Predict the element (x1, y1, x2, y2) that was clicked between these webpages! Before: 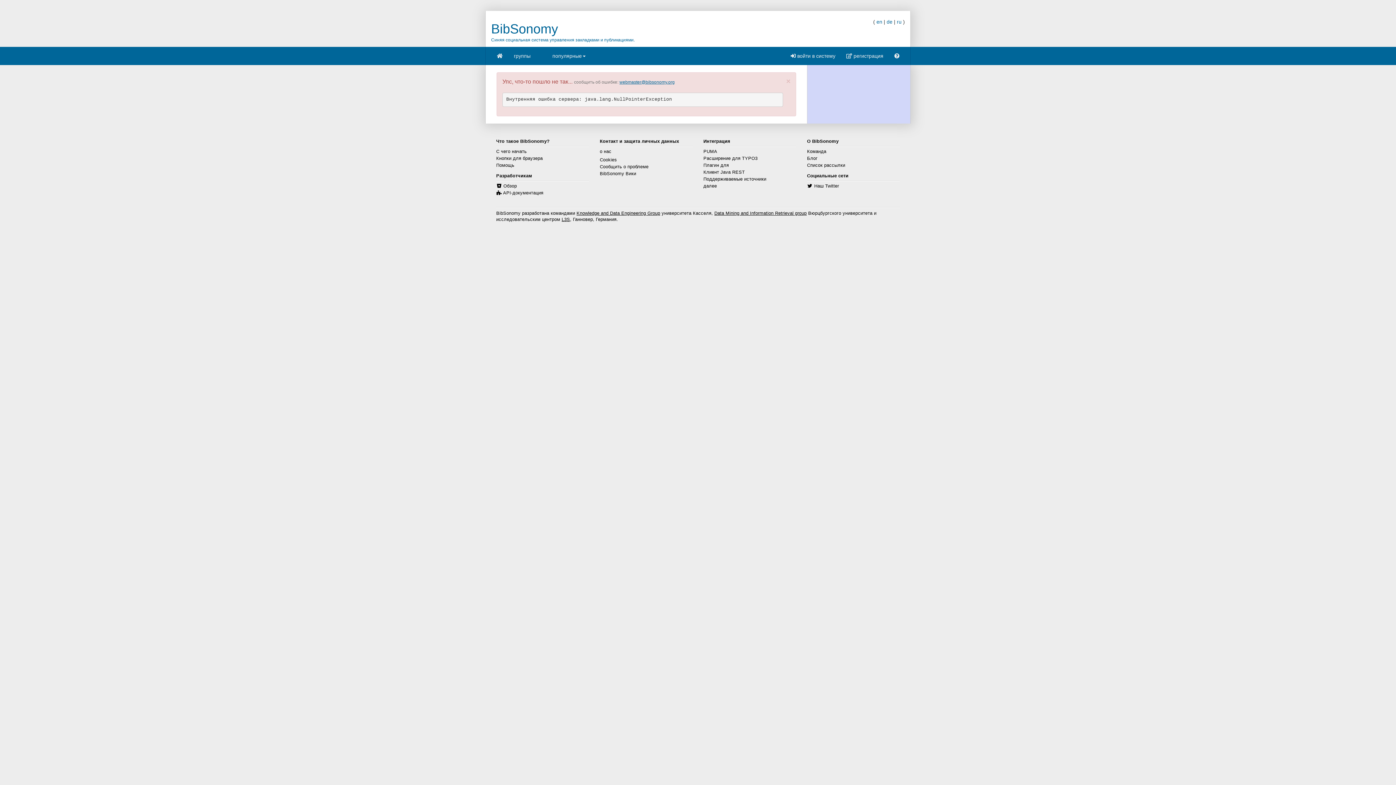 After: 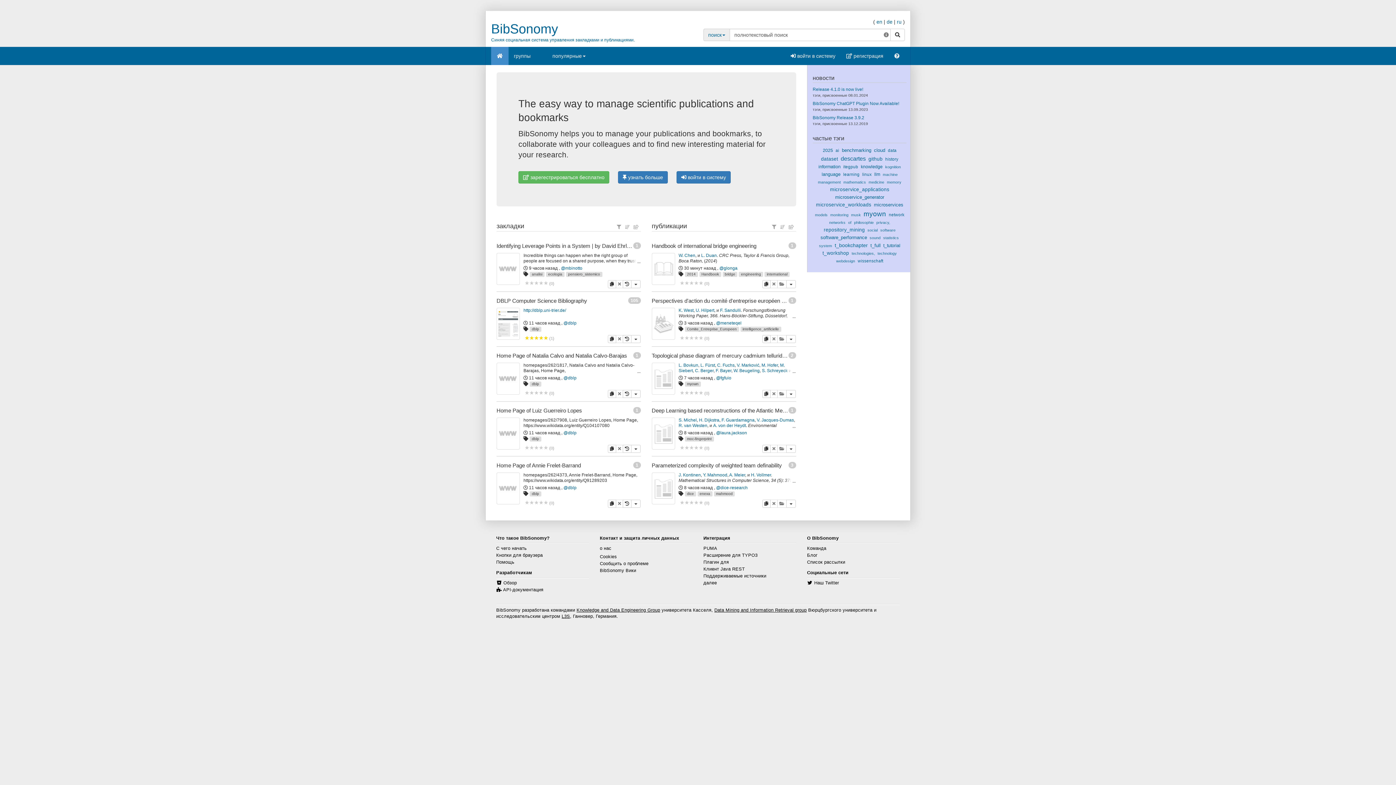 Action: label: BibSonomy bbox: (491, 21, 558, 36)